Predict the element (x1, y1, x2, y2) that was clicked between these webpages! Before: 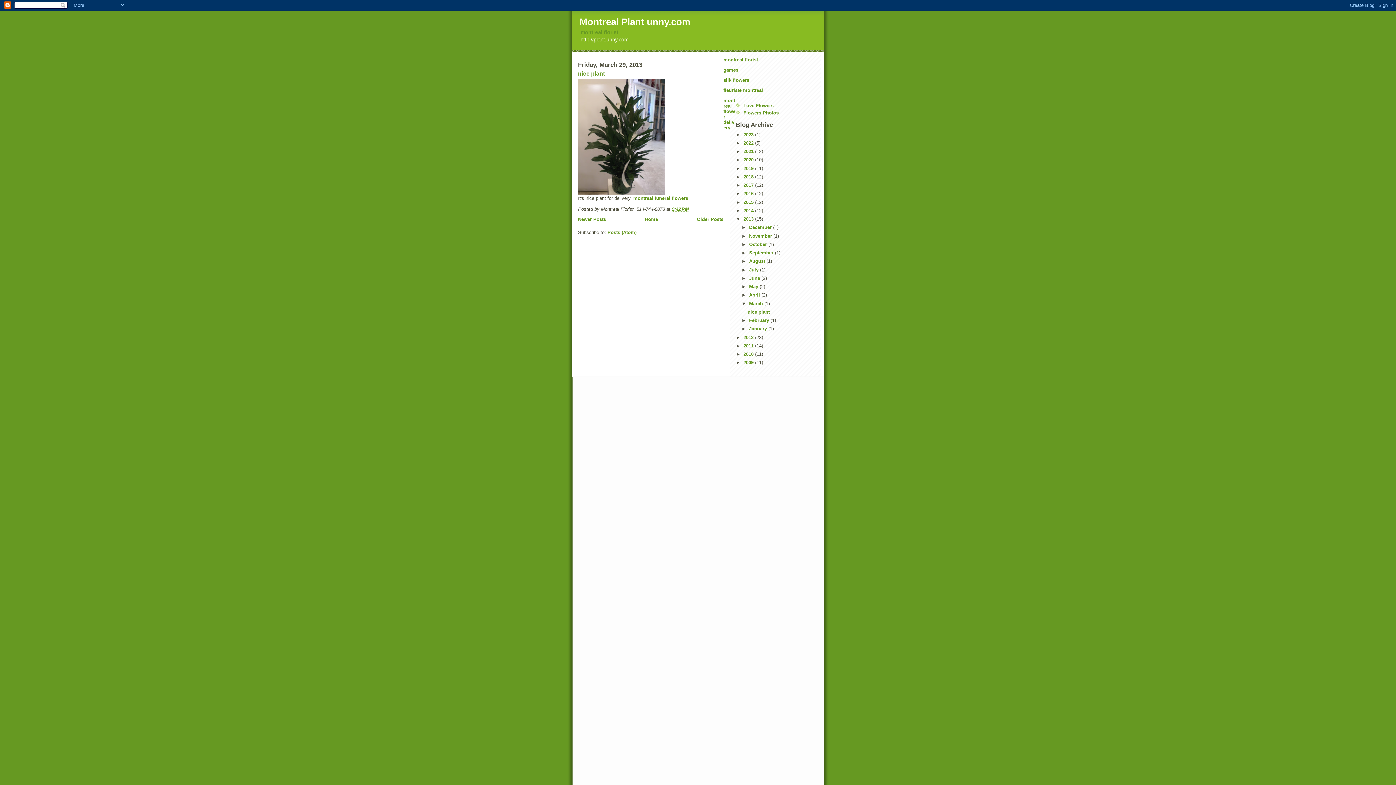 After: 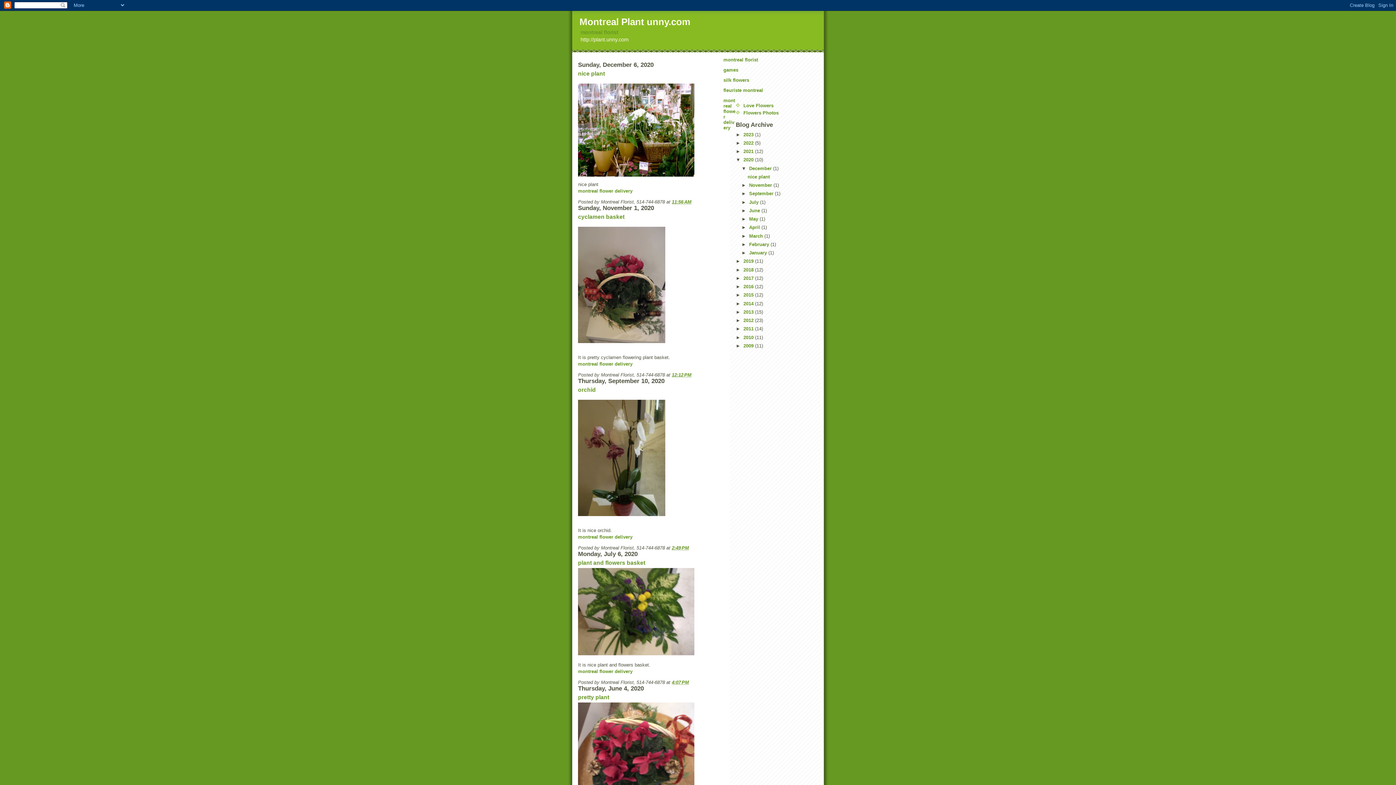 Action: bbox: (743, 157, 755, 162) label: 2020 